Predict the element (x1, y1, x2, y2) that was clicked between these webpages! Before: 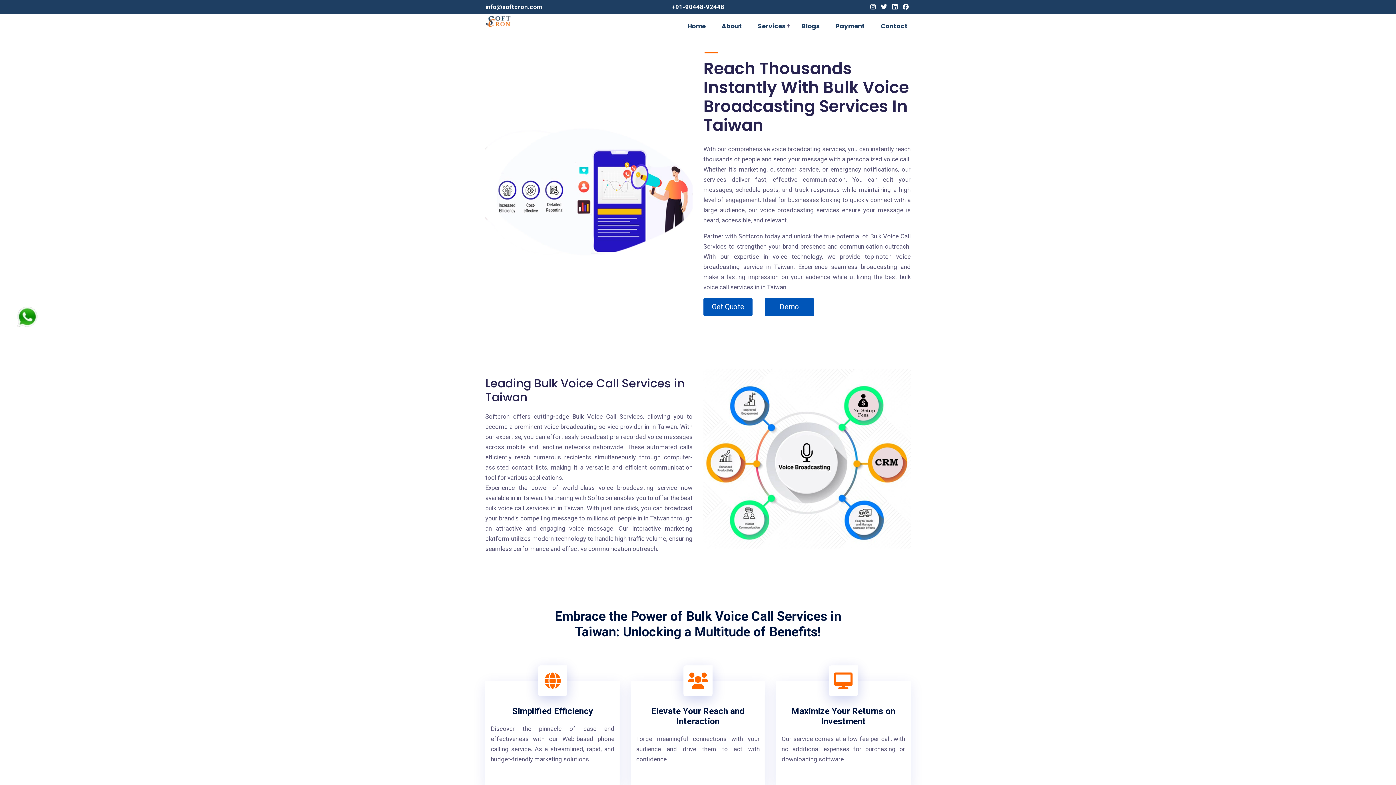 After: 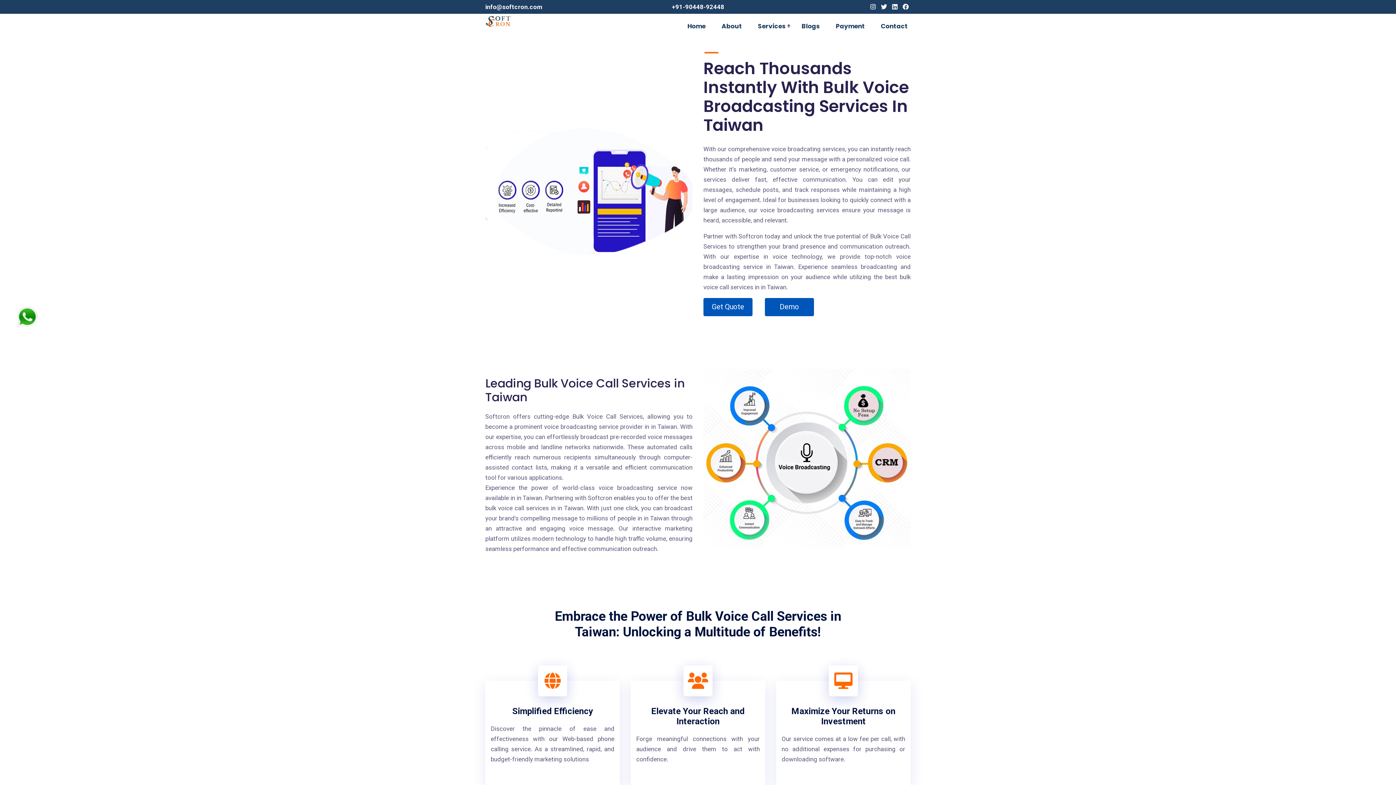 Action: label: Twitter bbox: (879, 1, 889, 12)